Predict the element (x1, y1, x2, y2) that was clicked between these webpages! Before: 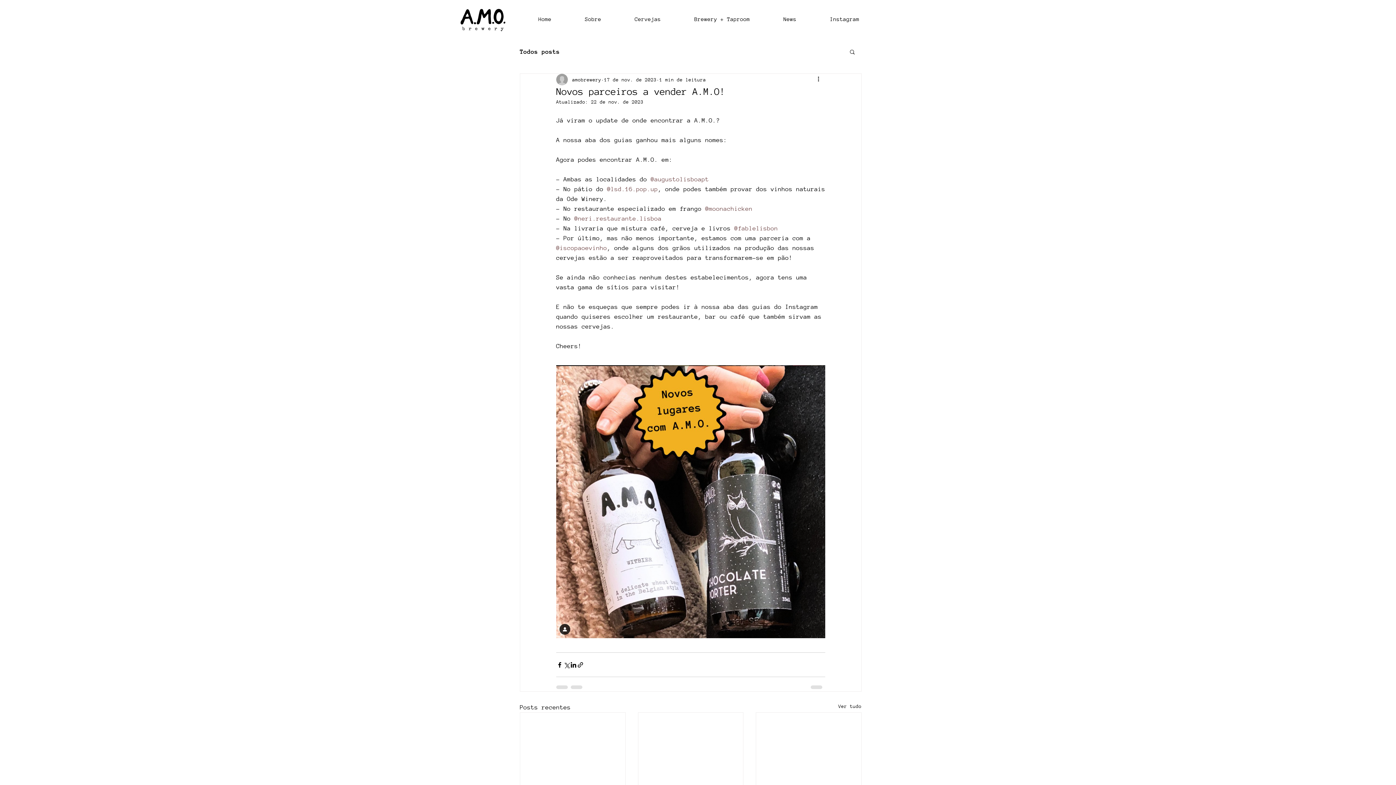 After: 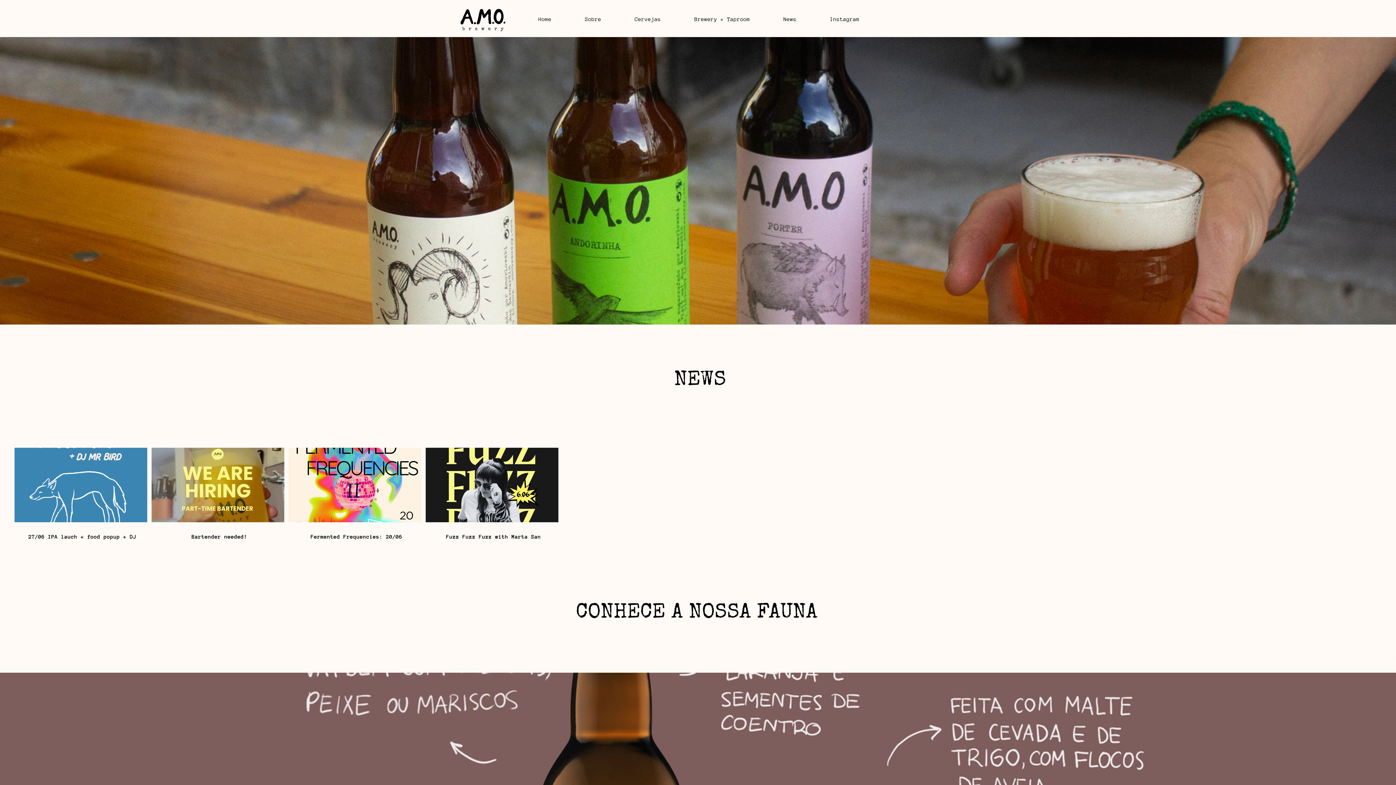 Action: label: Home bbox: (521, 9, 568, 29)